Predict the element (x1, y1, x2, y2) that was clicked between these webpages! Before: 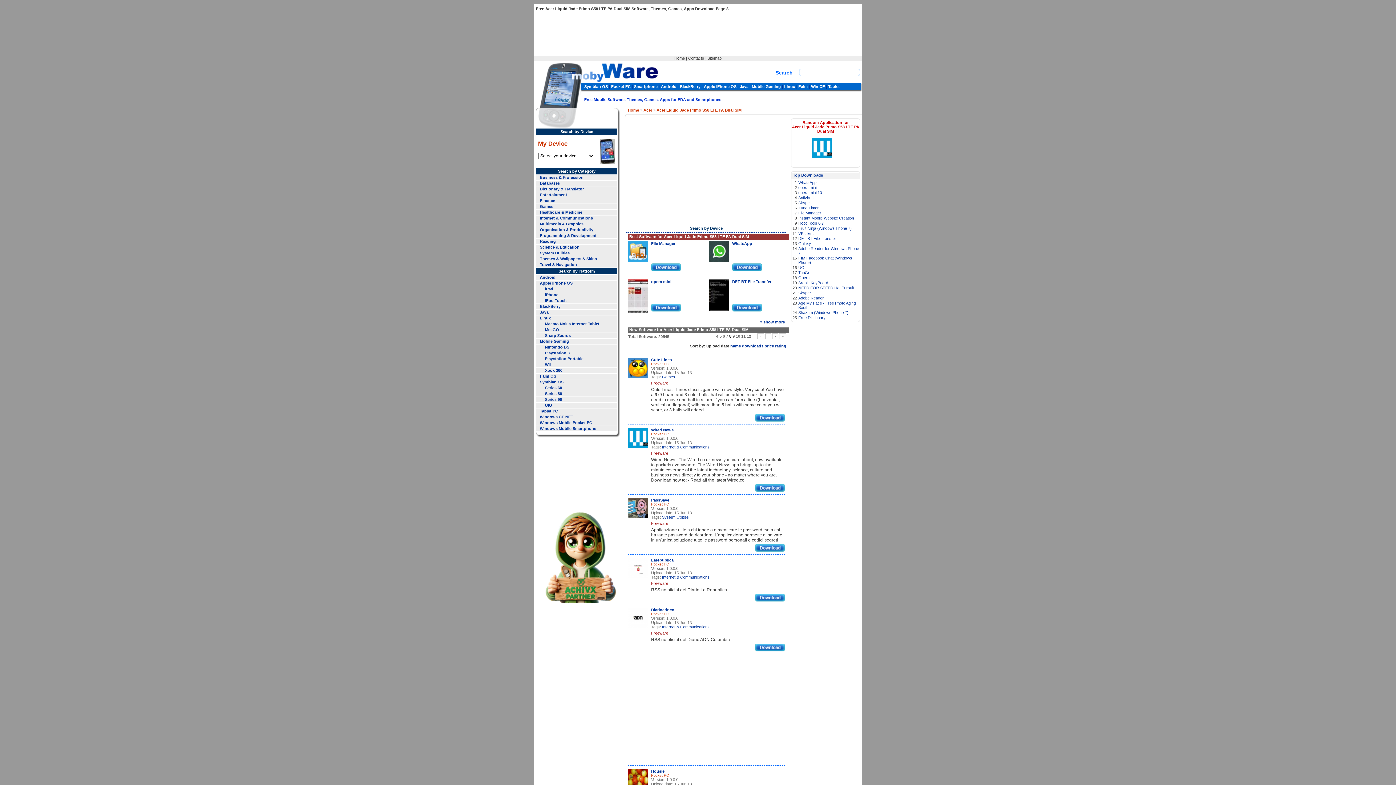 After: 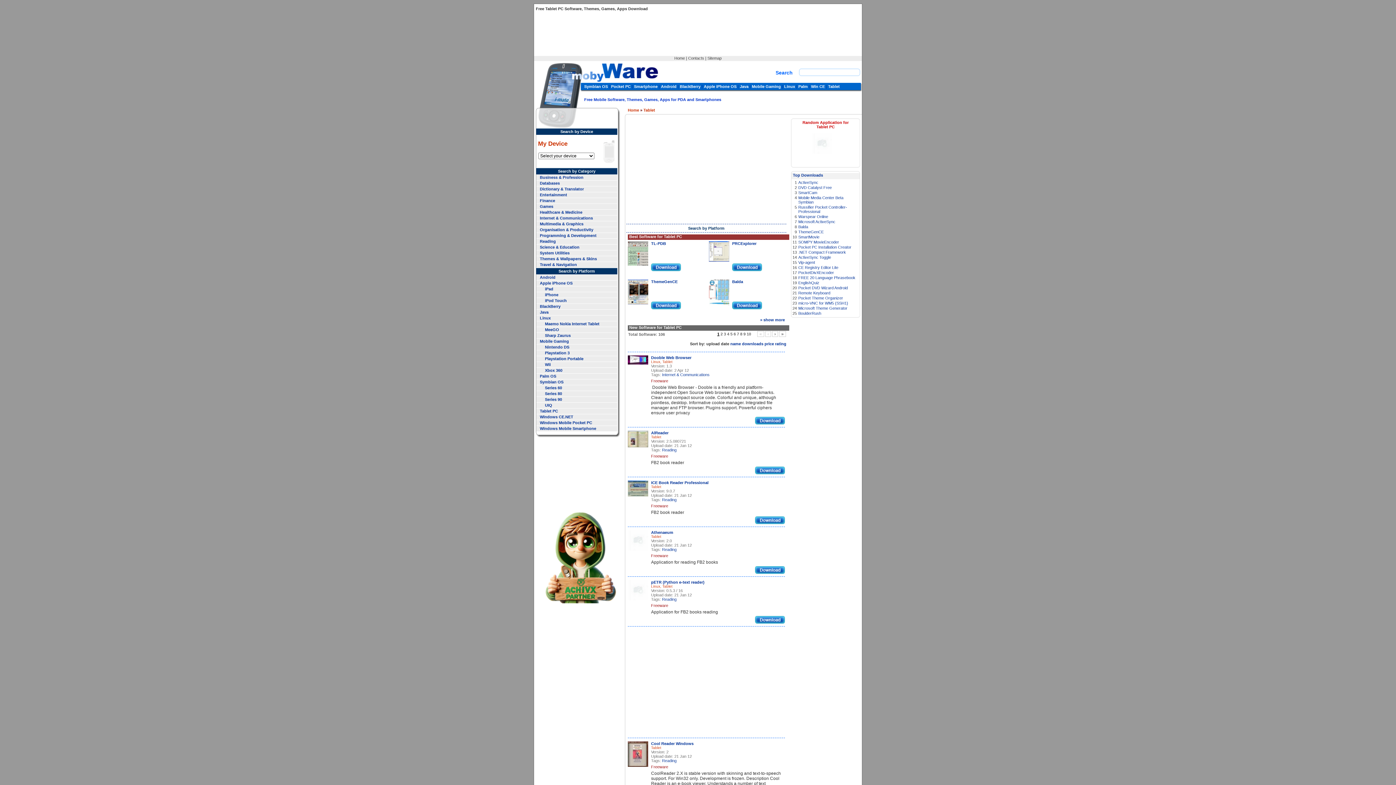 Action: label: Tablet bbox: (828, 84, 840, 88)